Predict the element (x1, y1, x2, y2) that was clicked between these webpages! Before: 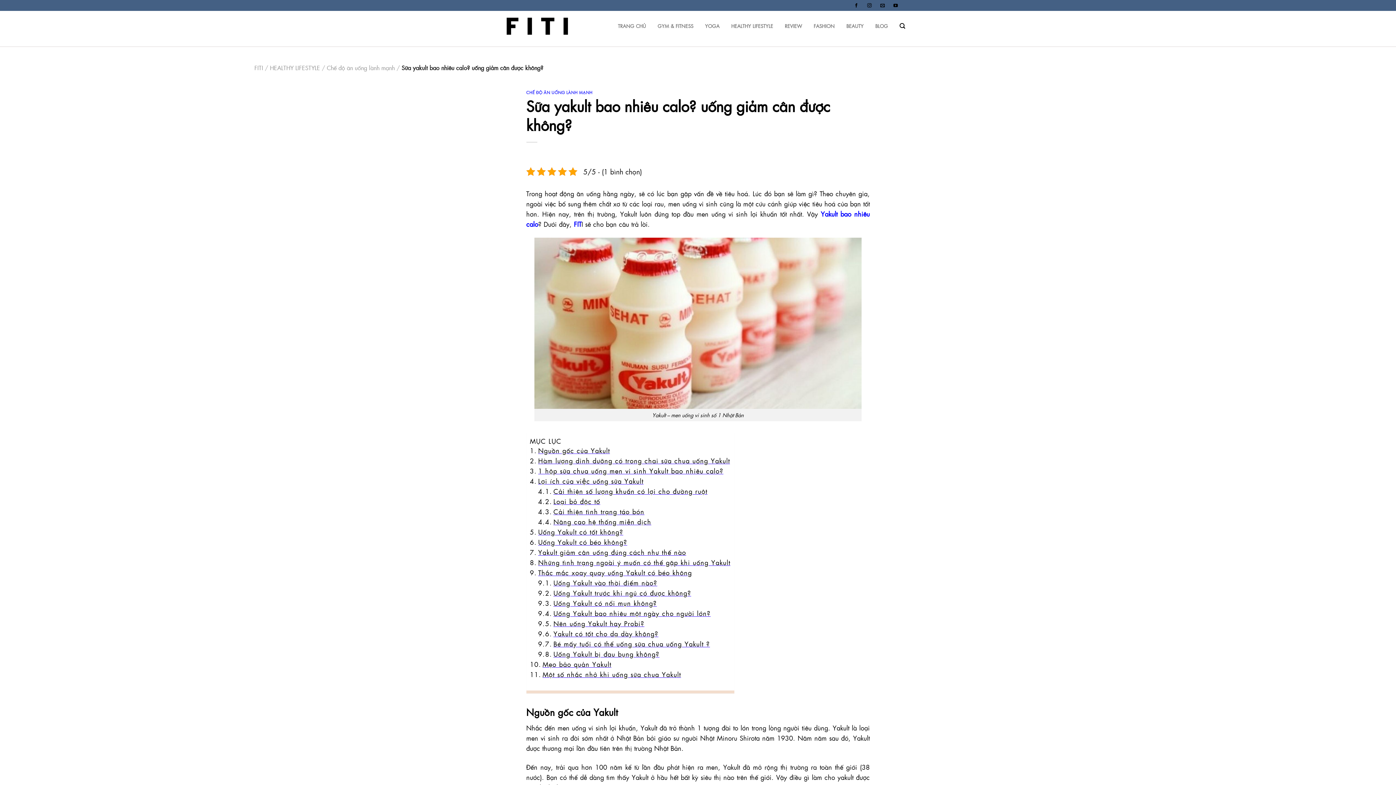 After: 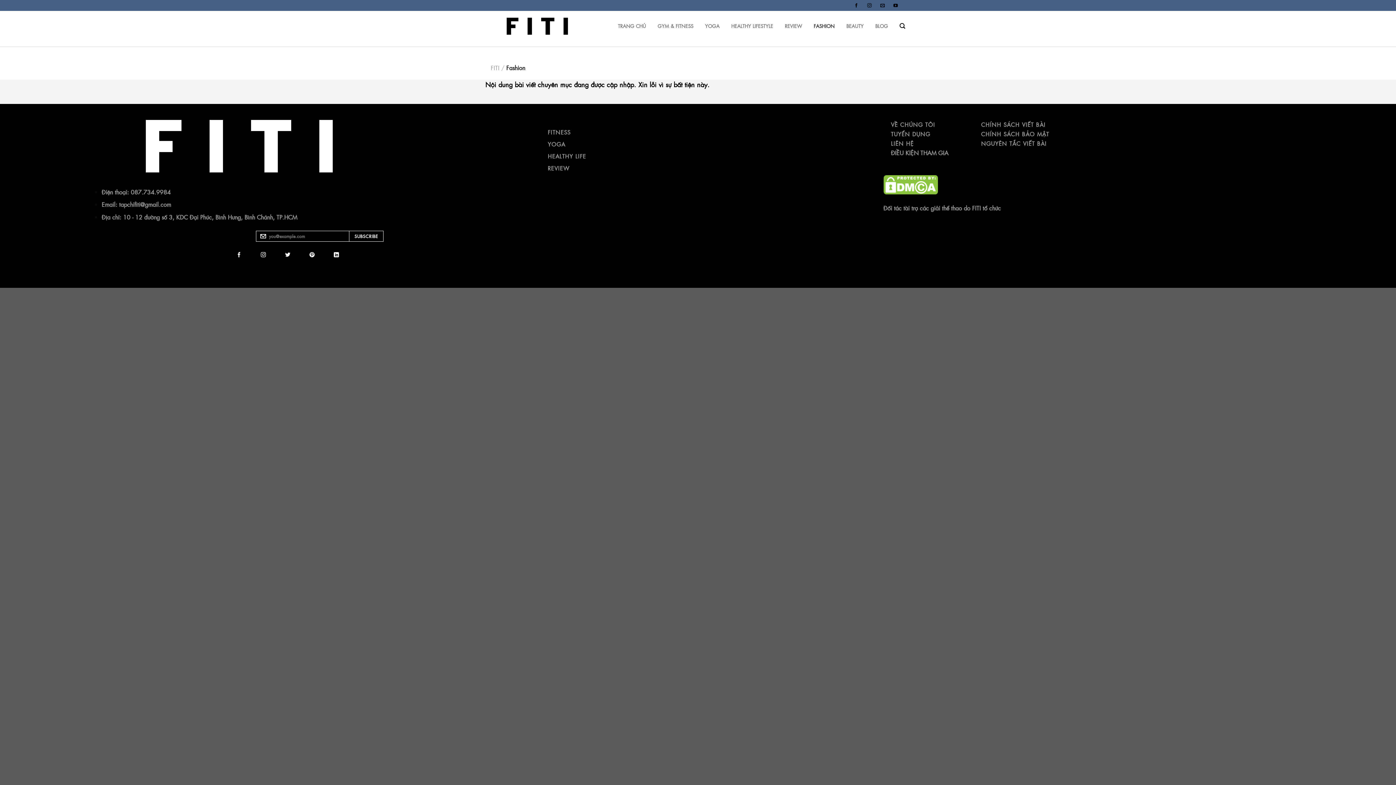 Action: label: FASHION bbox: (813, 18, 834, 33)